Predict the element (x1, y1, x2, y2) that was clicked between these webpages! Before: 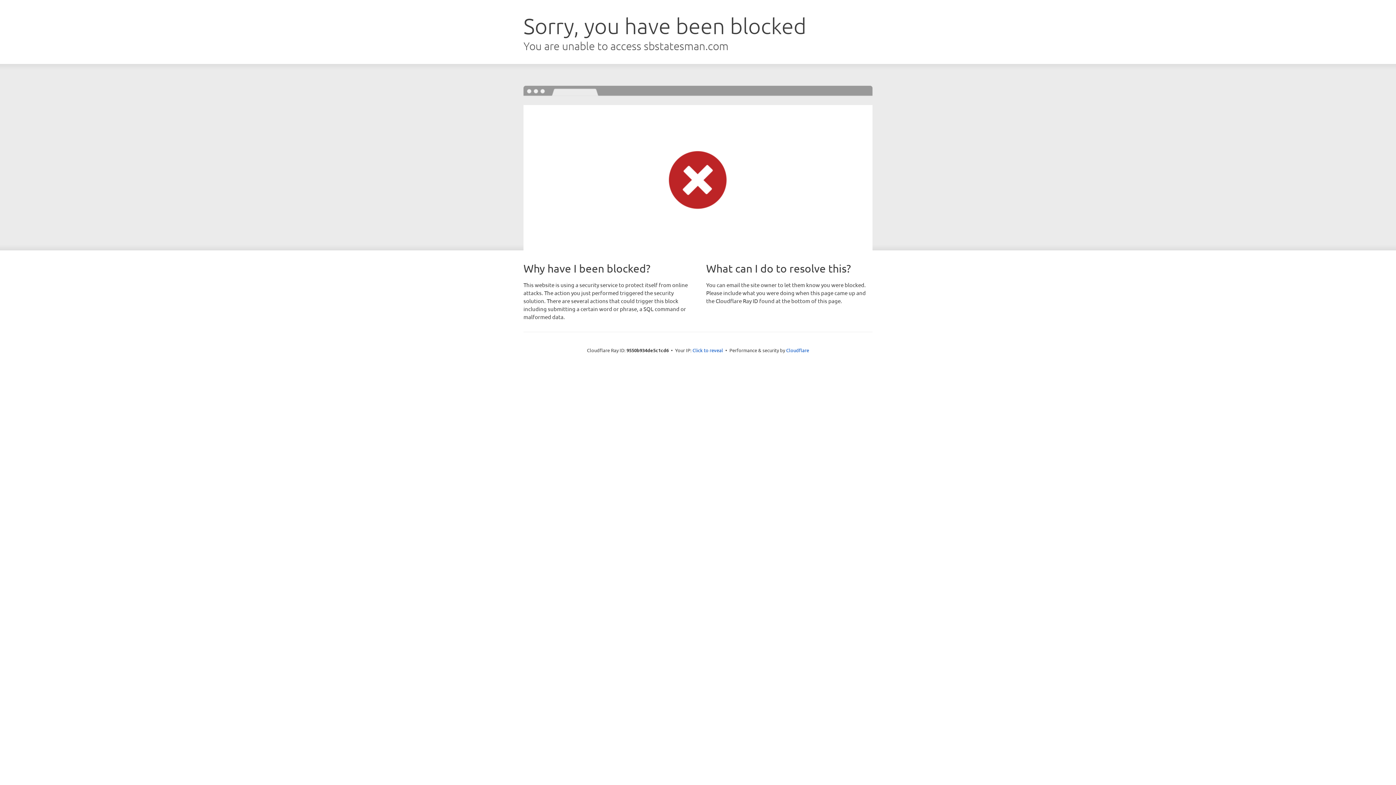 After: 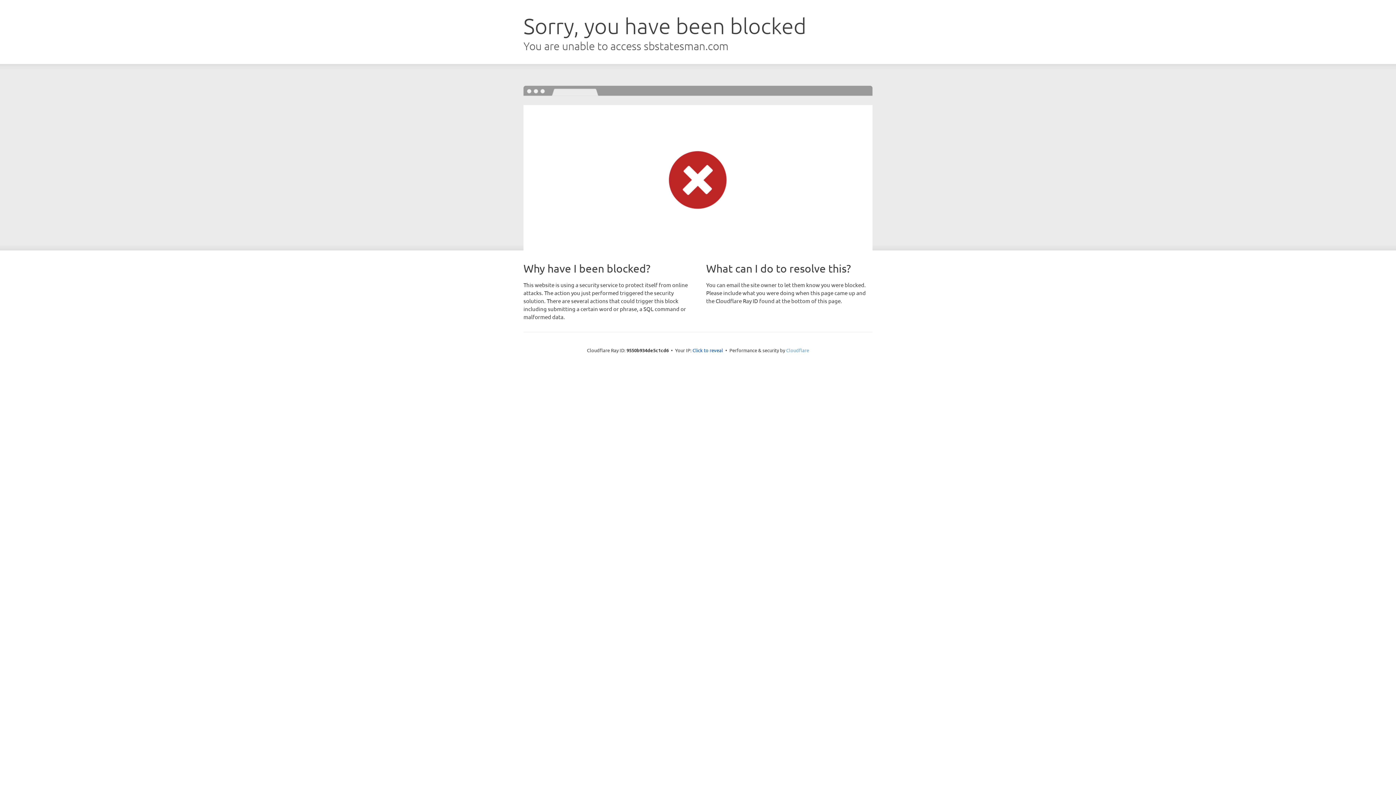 Action: label: Cloudflare bbox: (786, 347, 809, 353)